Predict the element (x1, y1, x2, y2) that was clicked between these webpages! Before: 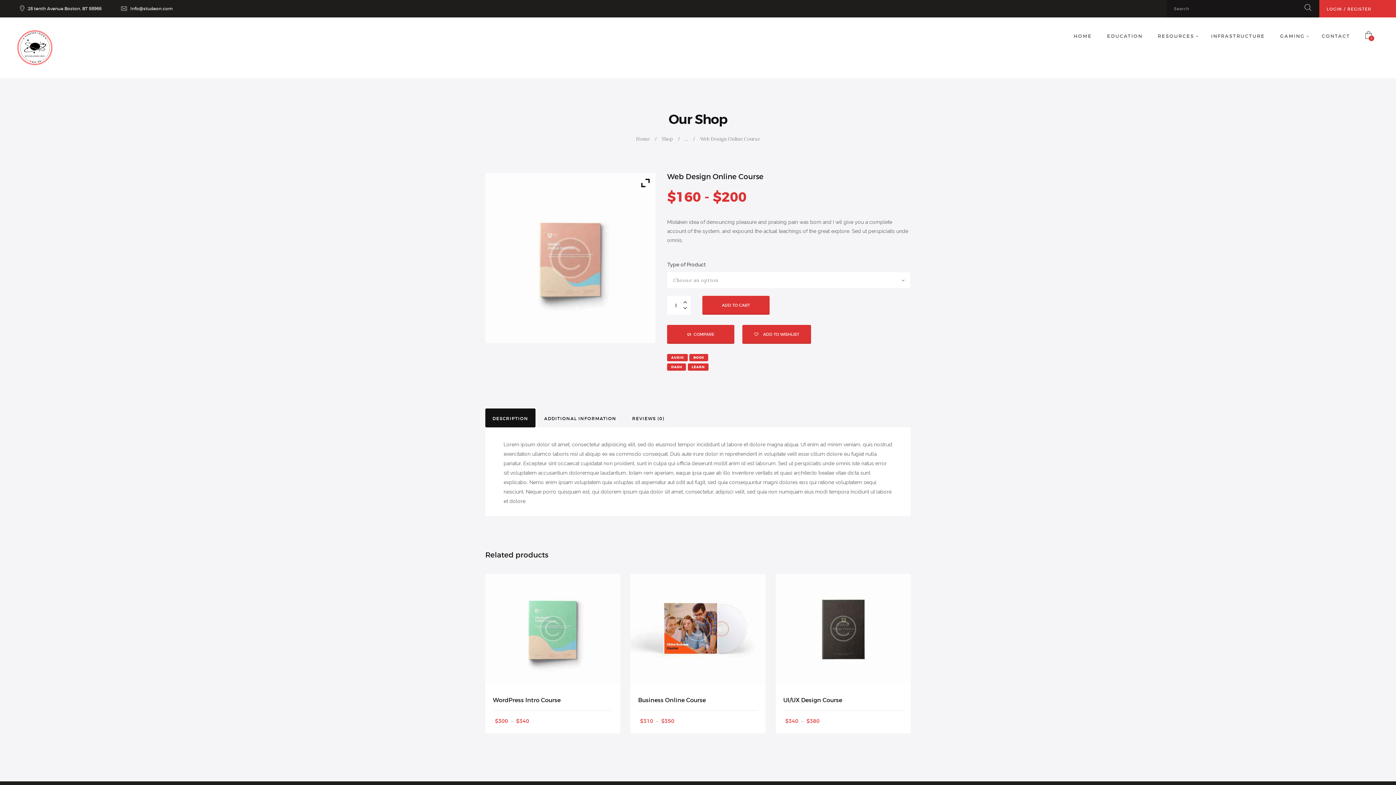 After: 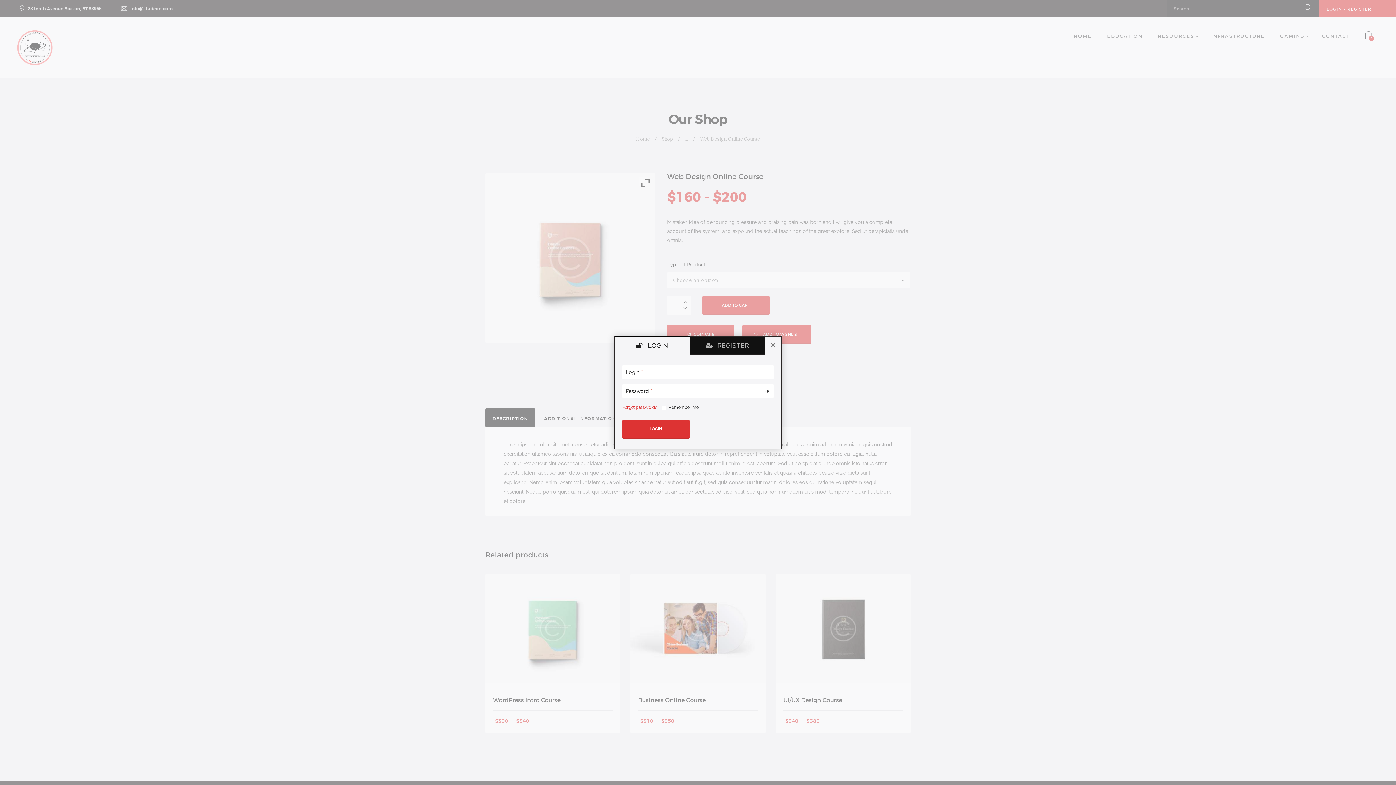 Action: bbox: (1323, 6, 1371, 11) label: LOGIN / REGISTER